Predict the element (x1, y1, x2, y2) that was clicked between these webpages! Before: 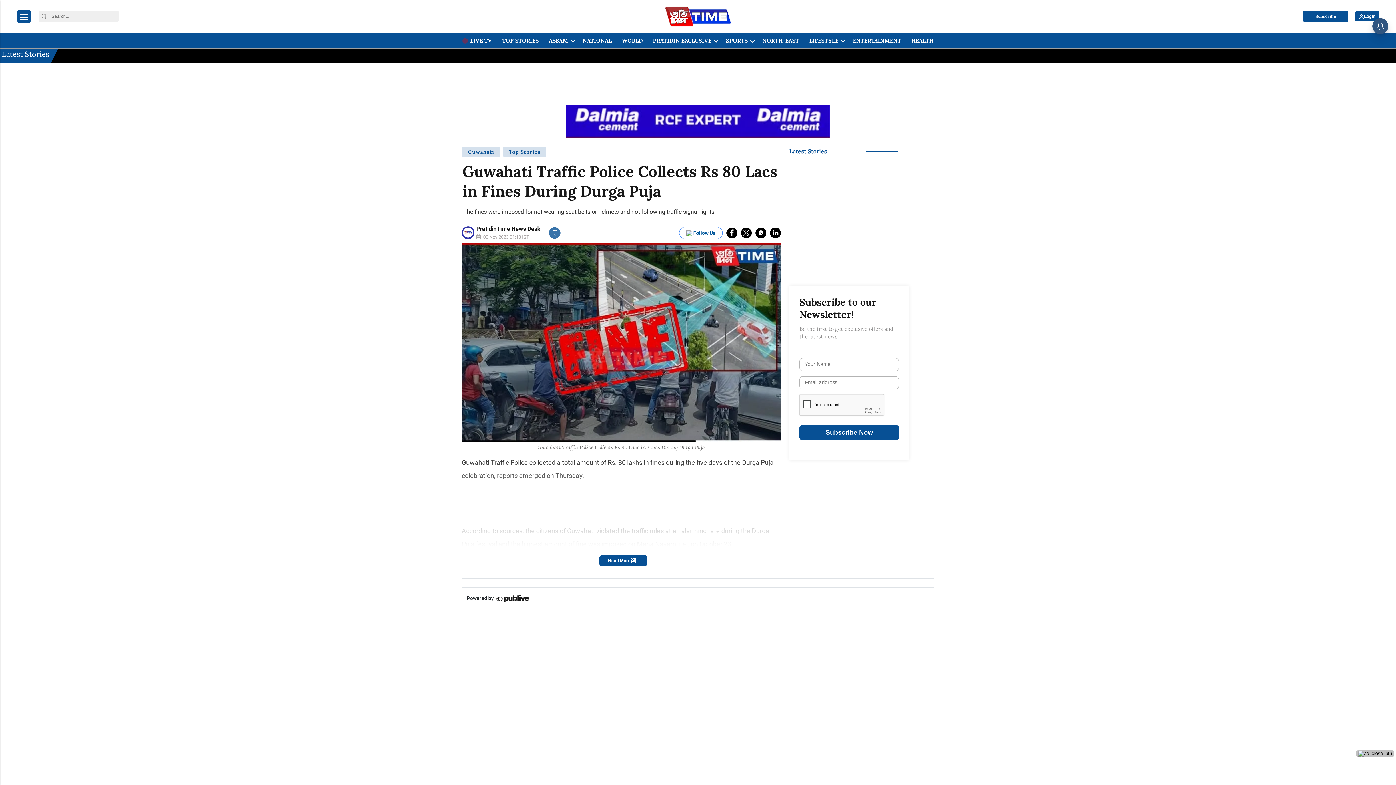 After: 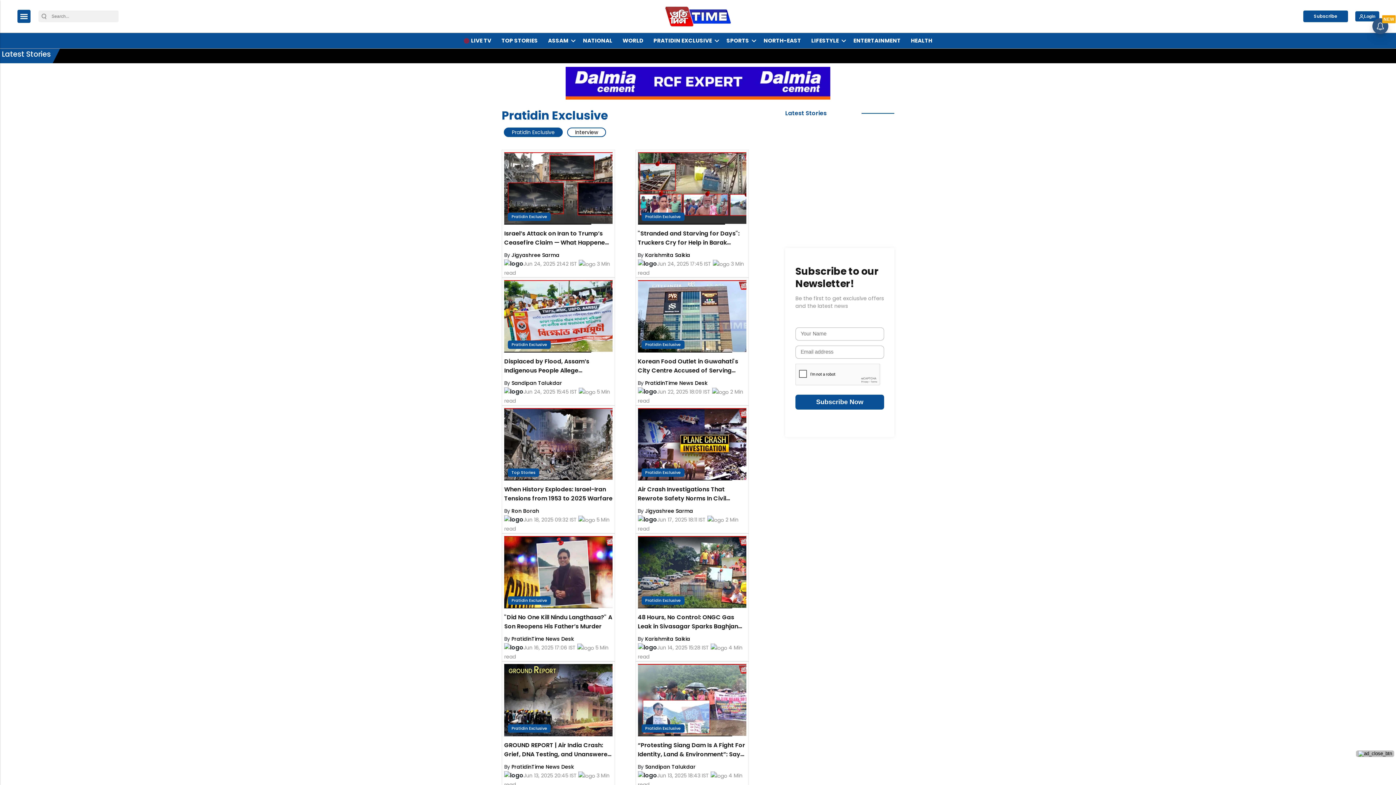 Action: label: PRATIDIN EXCLUSIVE bbox: (650, 33, 714, 48)